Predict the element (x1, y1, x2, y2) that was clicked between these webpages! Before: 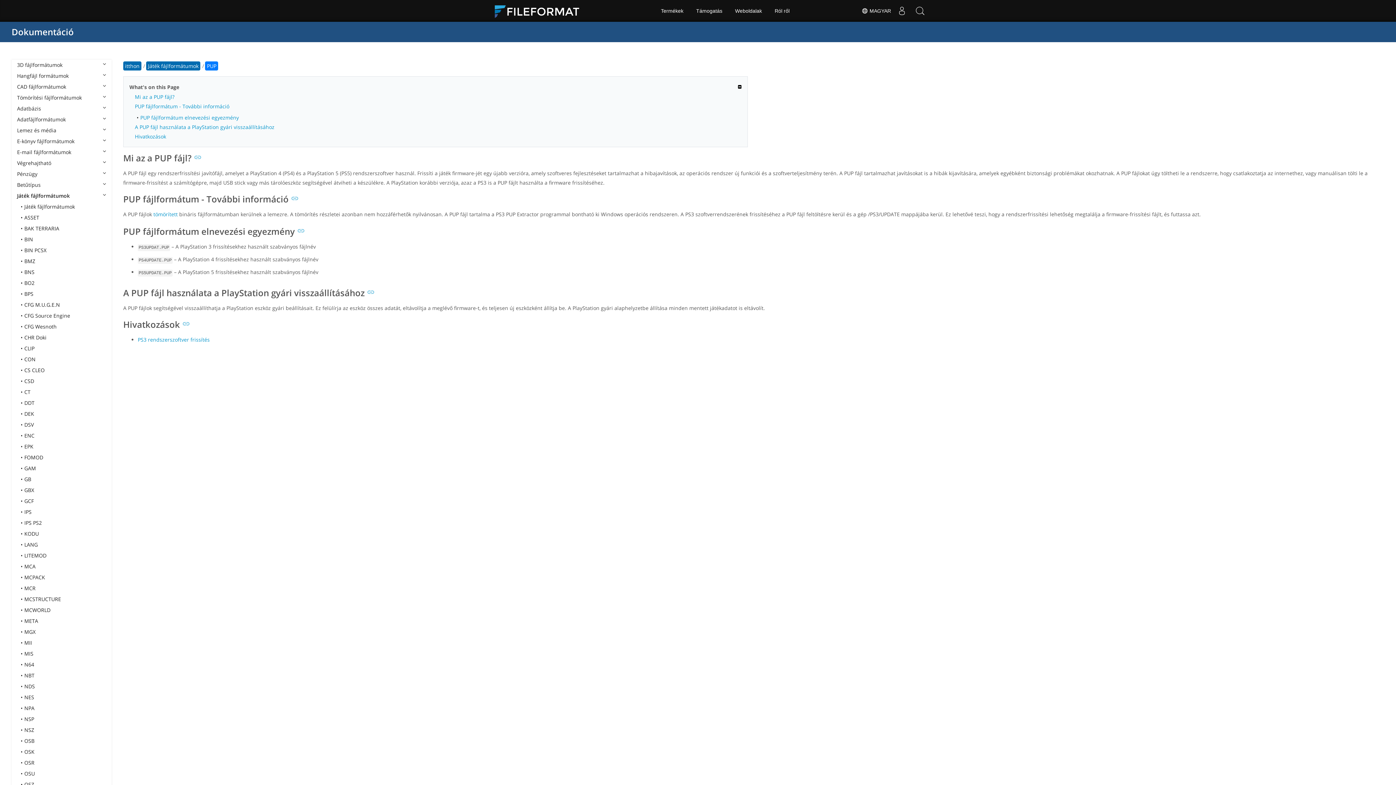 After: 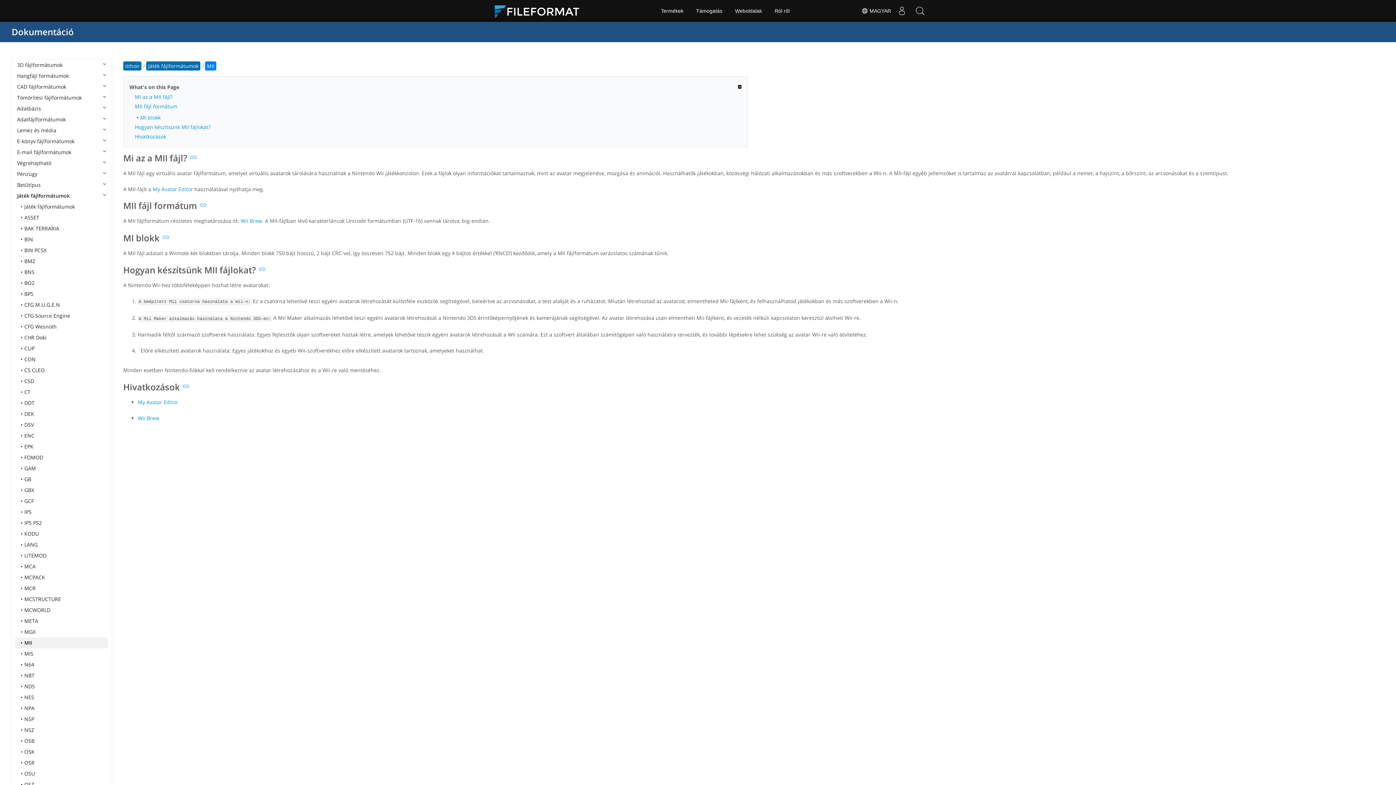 Action: bbox: (15, 637, 108, 648) label: MII